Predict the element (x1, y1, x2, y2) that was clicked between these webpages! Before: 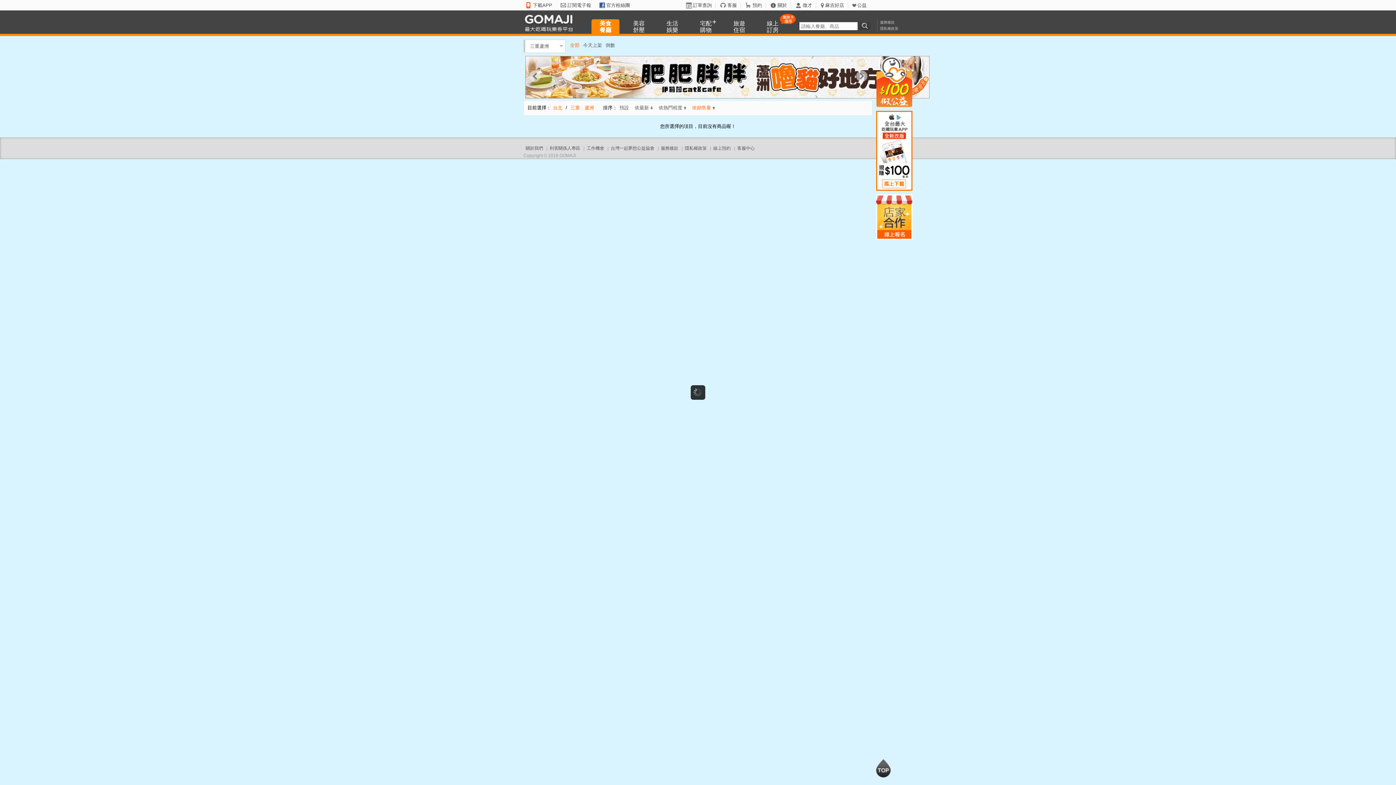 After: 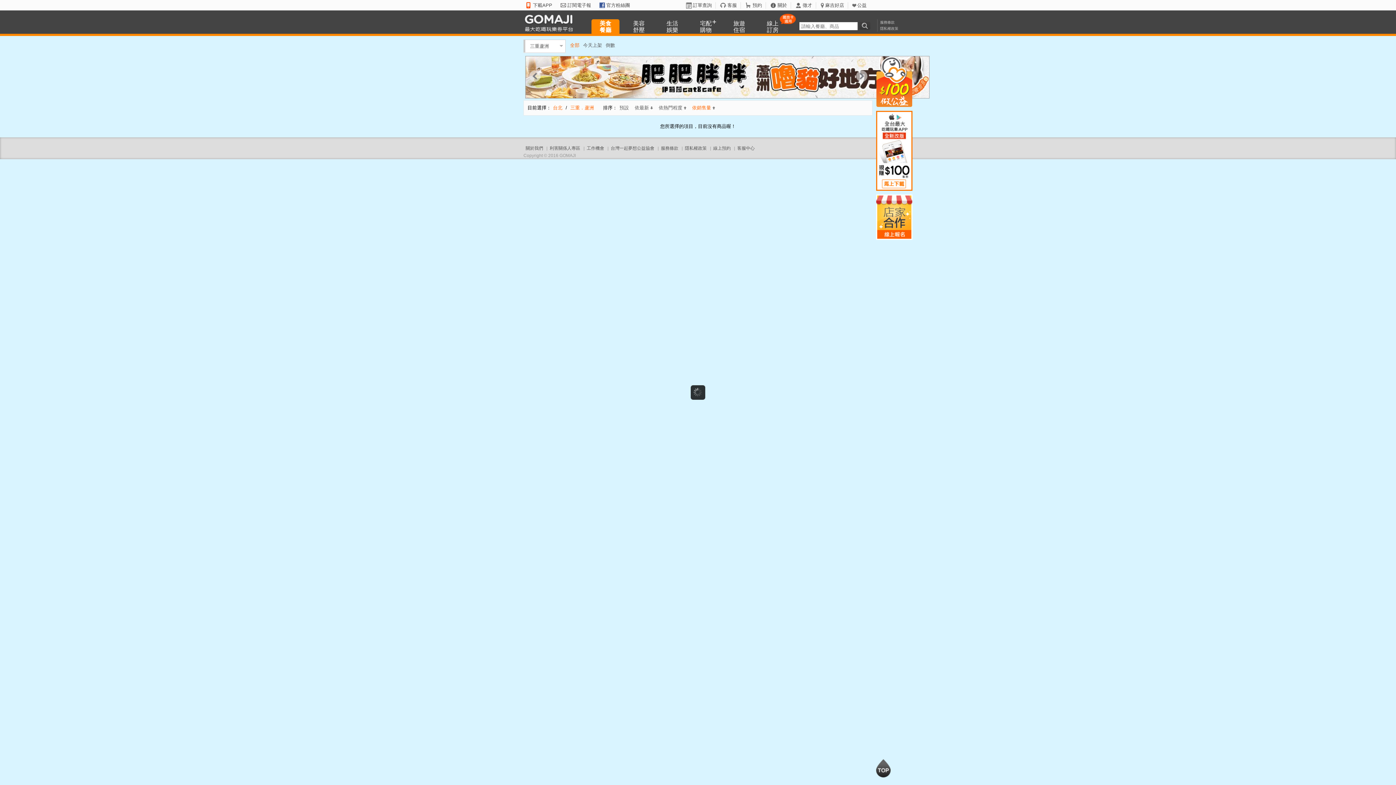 Action: bbox: (876, 111, 912, 191)